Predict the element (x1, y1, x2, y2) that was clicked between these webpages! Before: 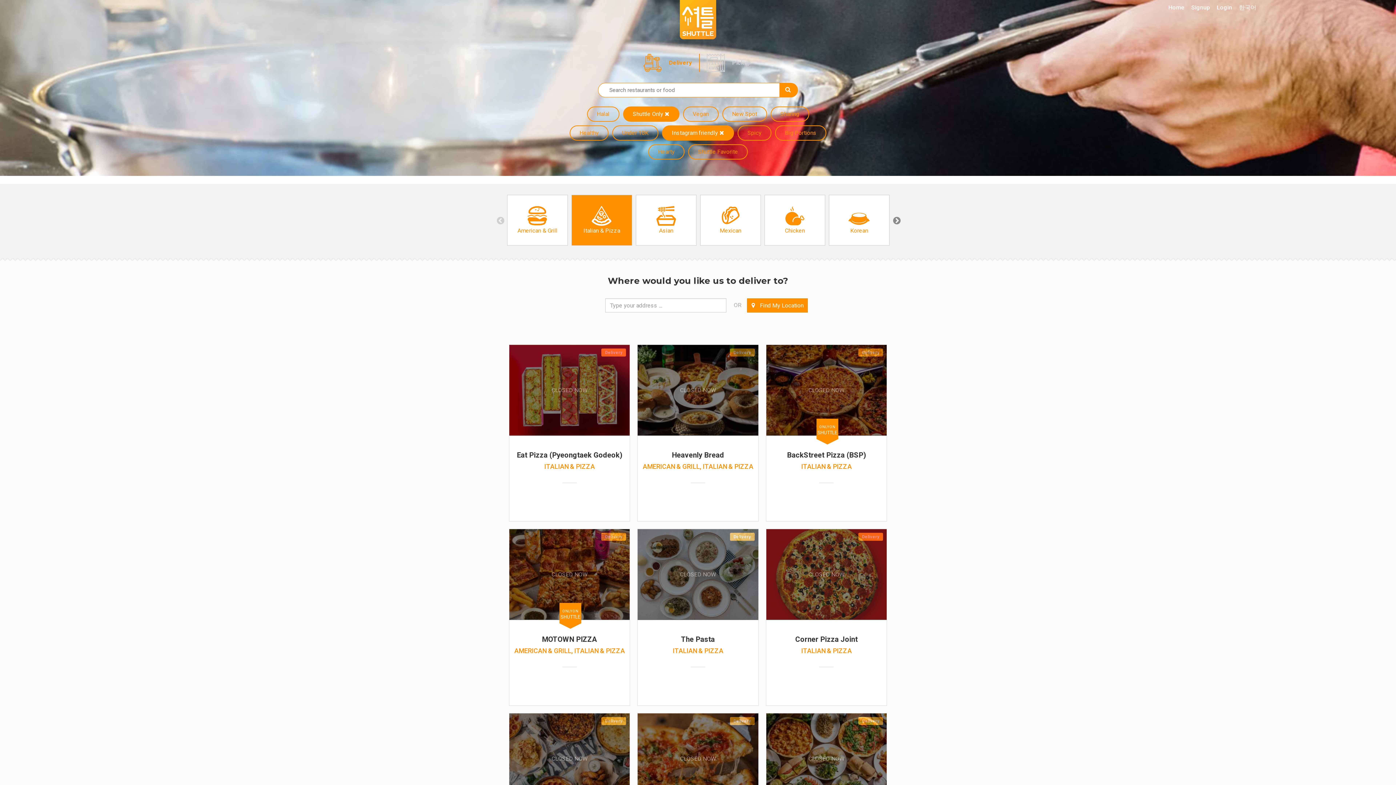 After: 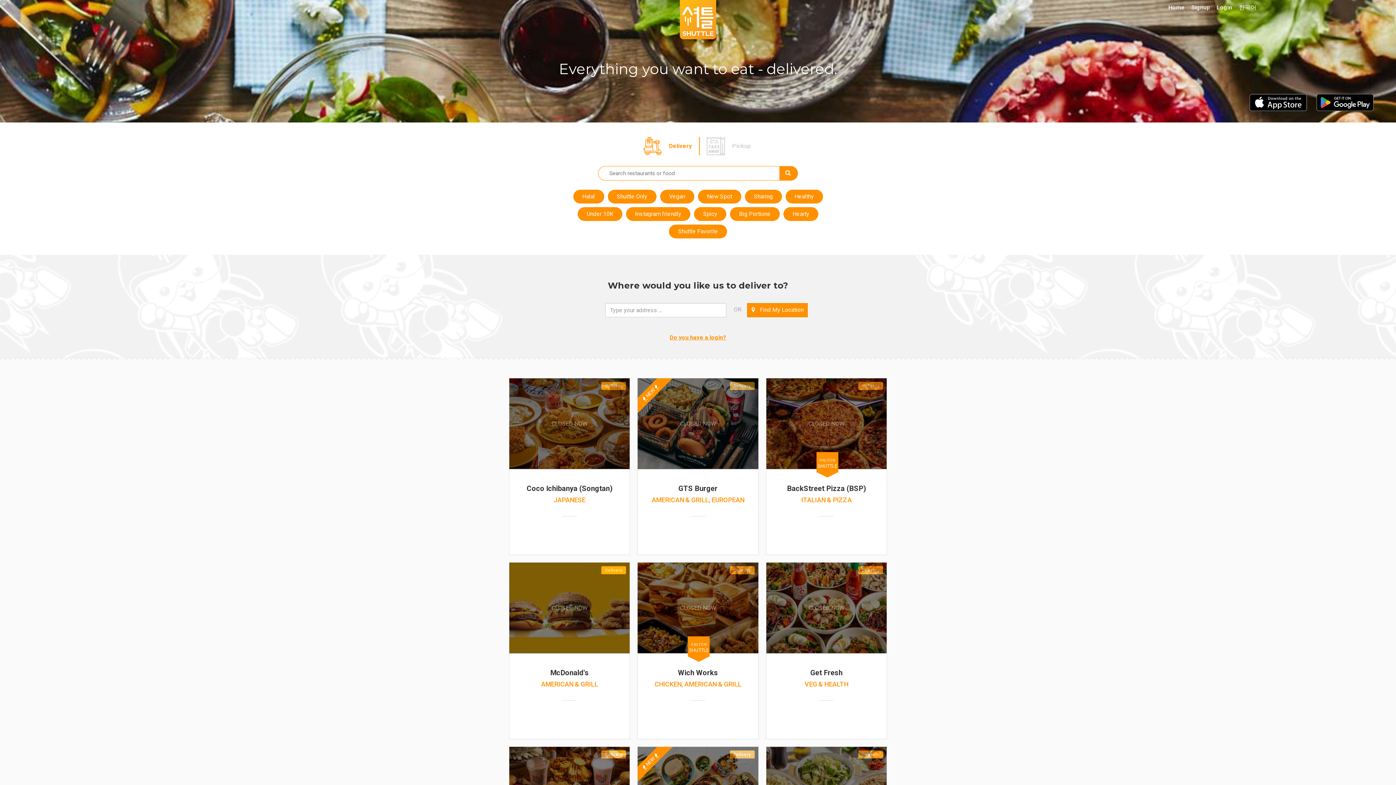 Action: bbox: (680, 0, 716, 39)